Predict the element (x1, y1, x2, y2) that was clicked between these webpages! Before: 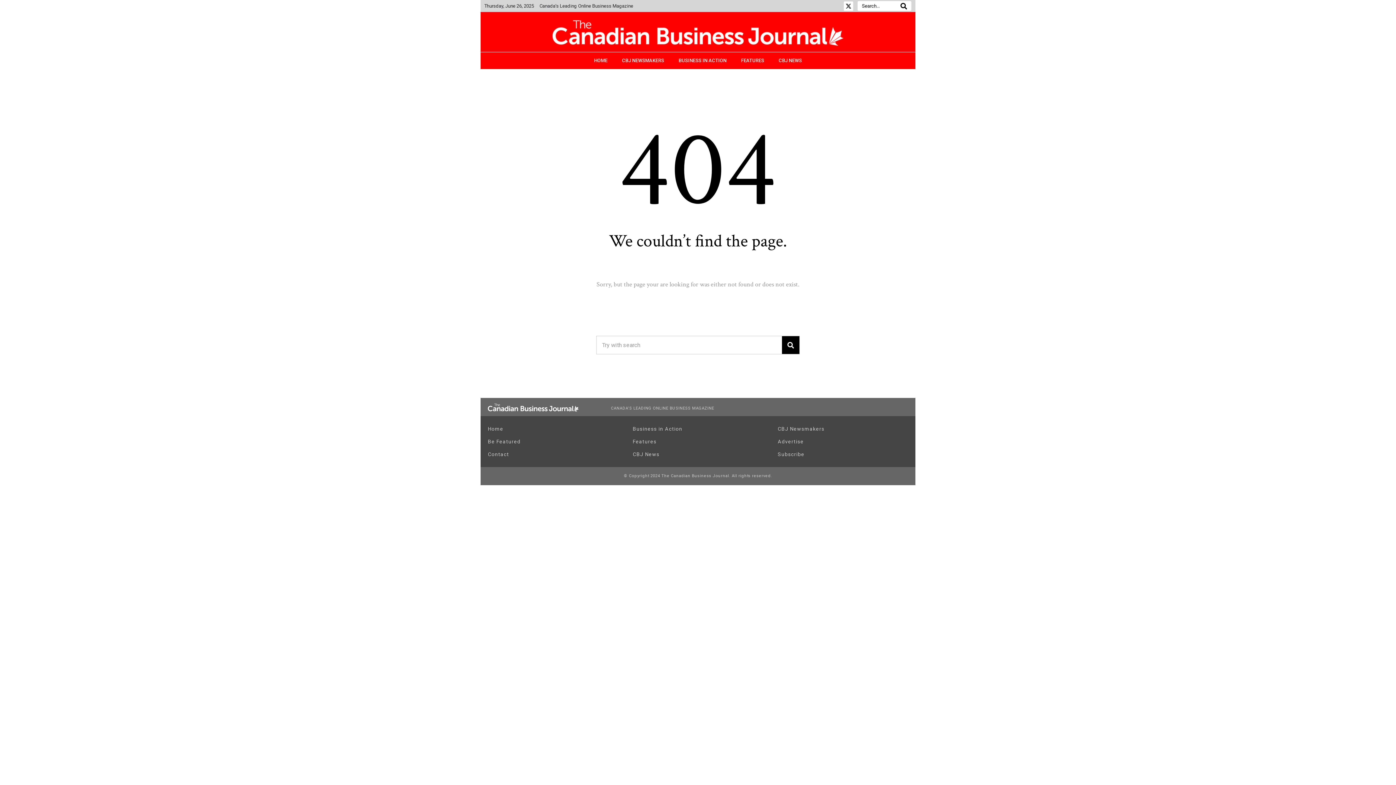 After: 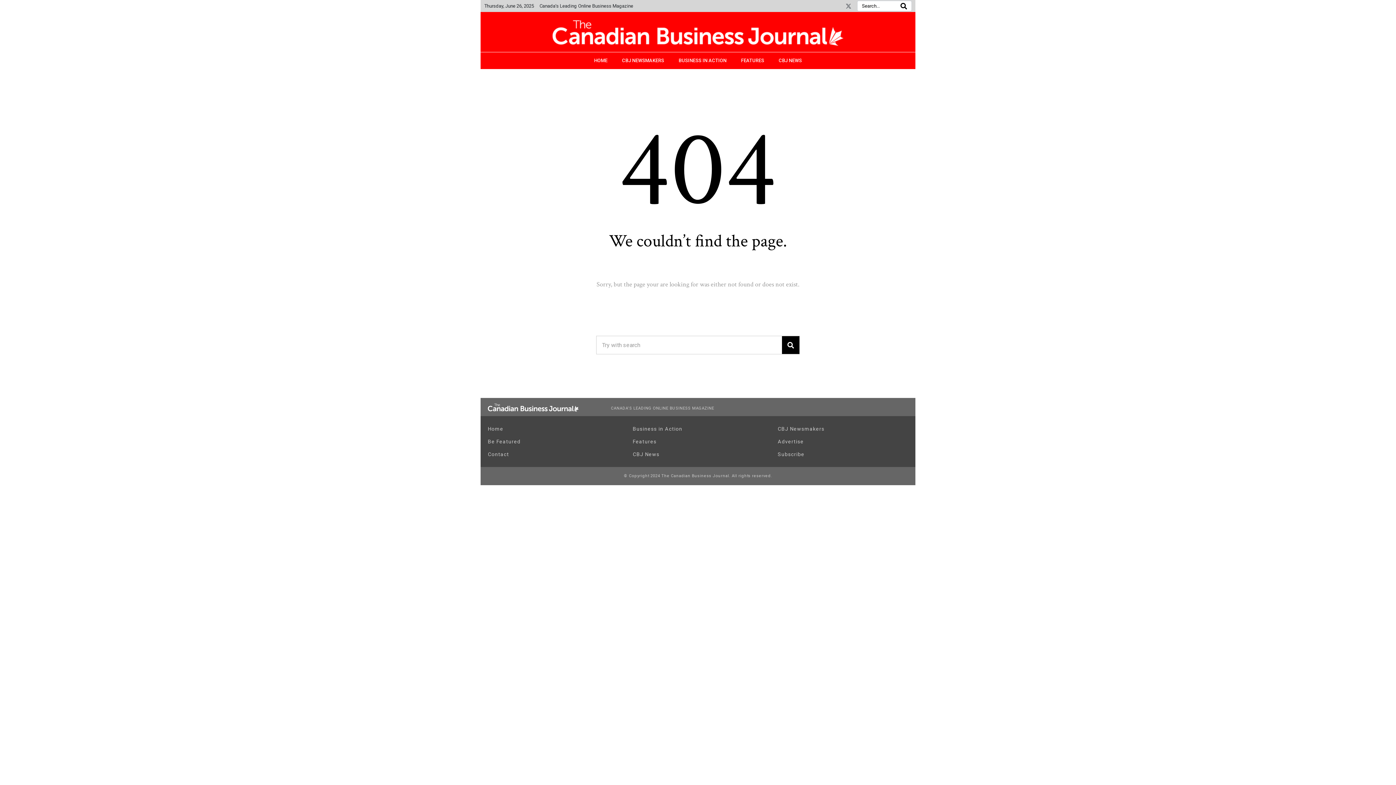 Action: label: X-twitter bbox: (844, 1, 853, 10)